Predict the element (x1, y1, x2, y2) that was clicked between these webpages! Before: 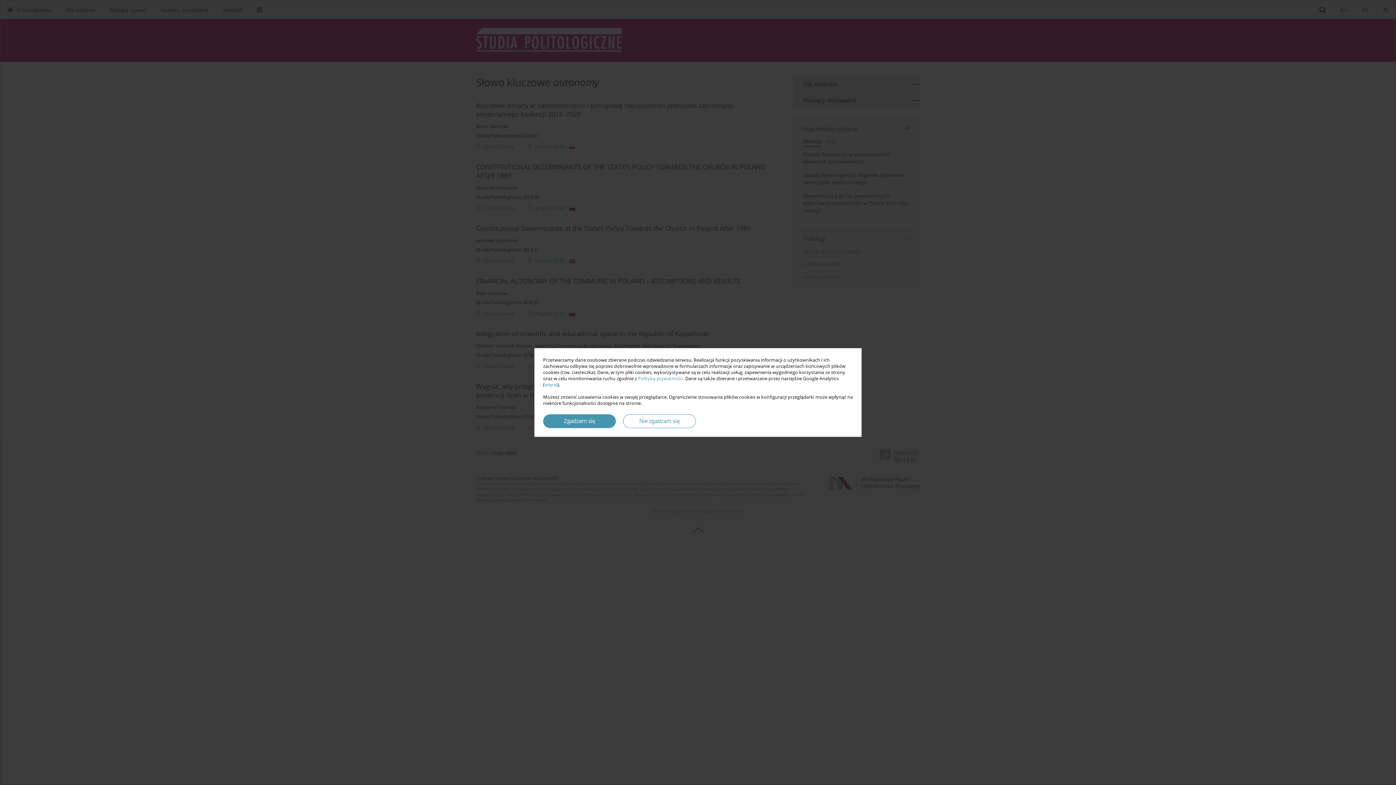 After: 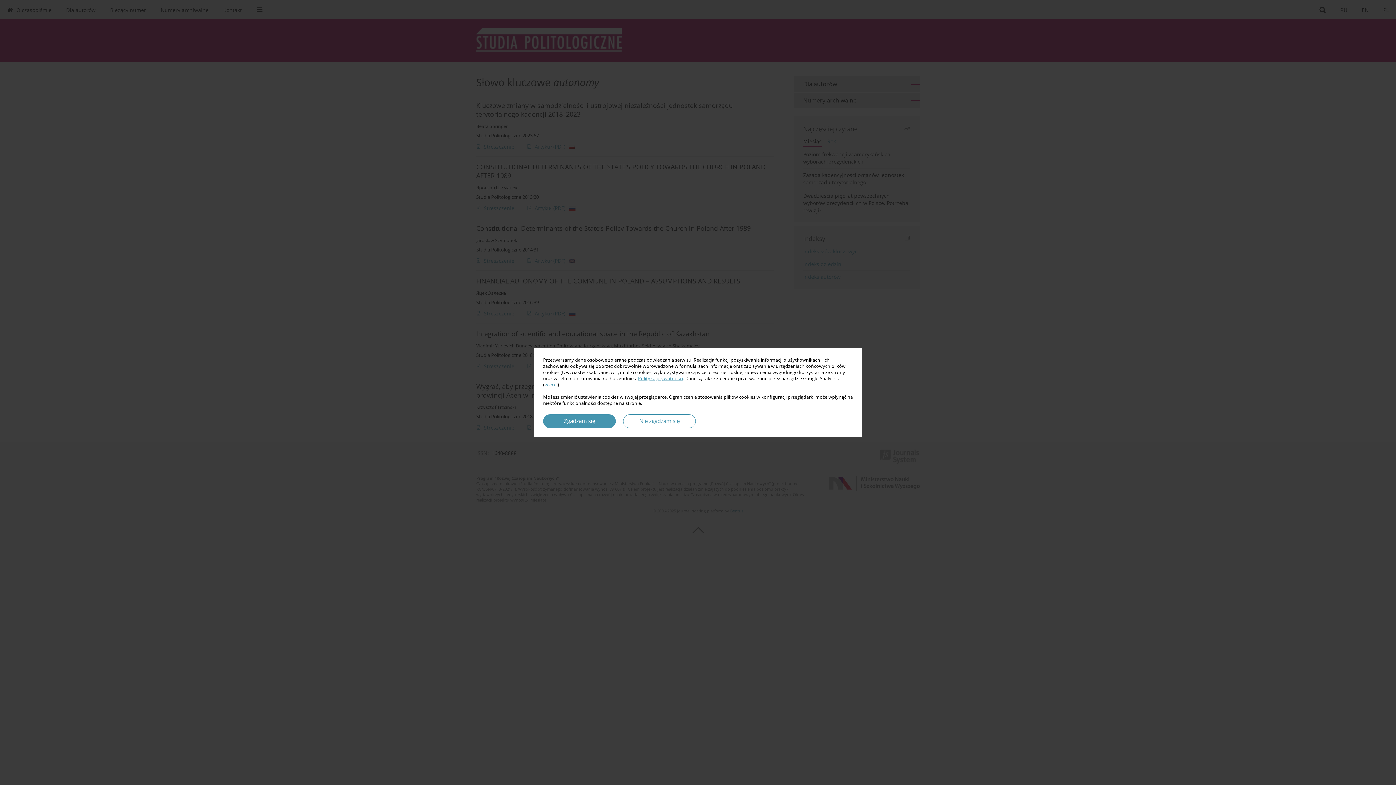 Action: bbox: (638, 375, 683, 381) label: Polityką prywatności